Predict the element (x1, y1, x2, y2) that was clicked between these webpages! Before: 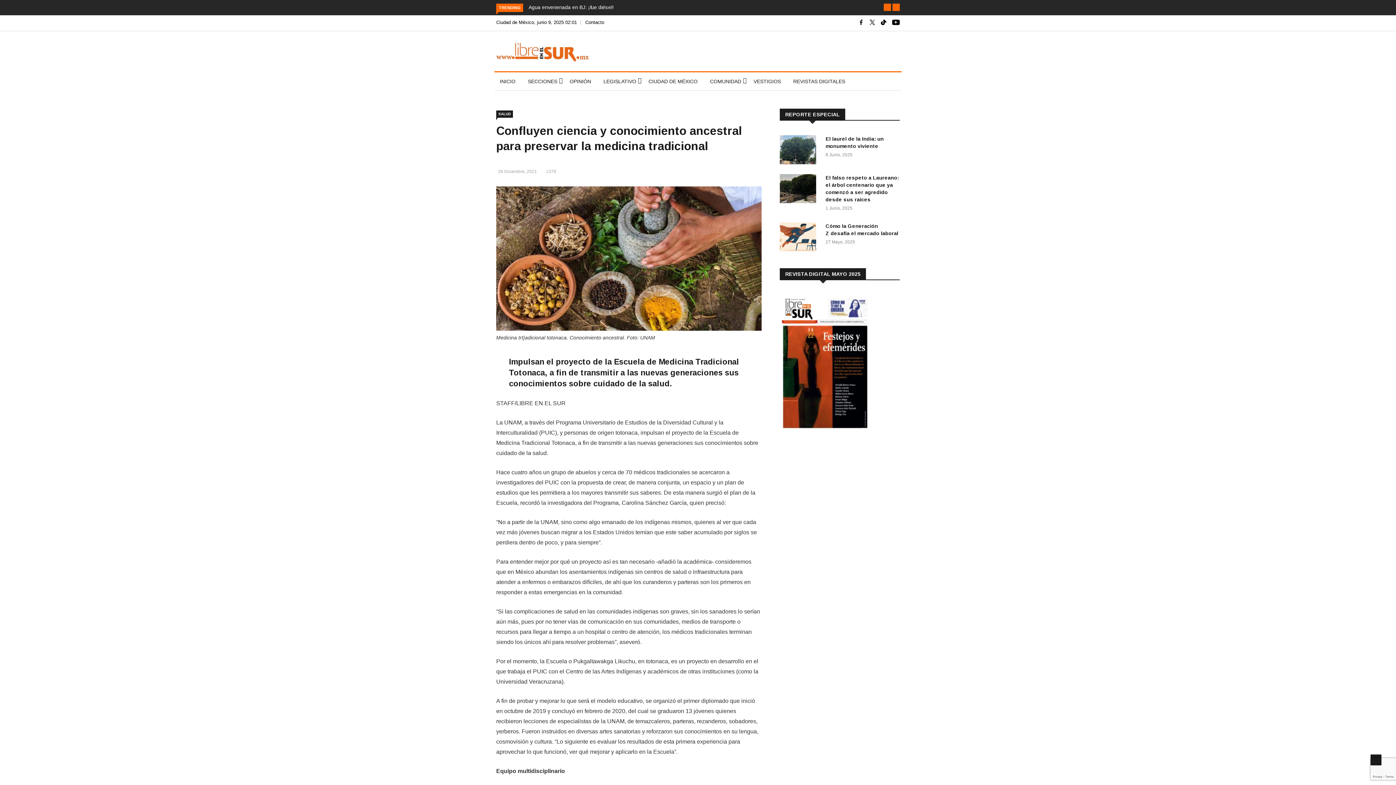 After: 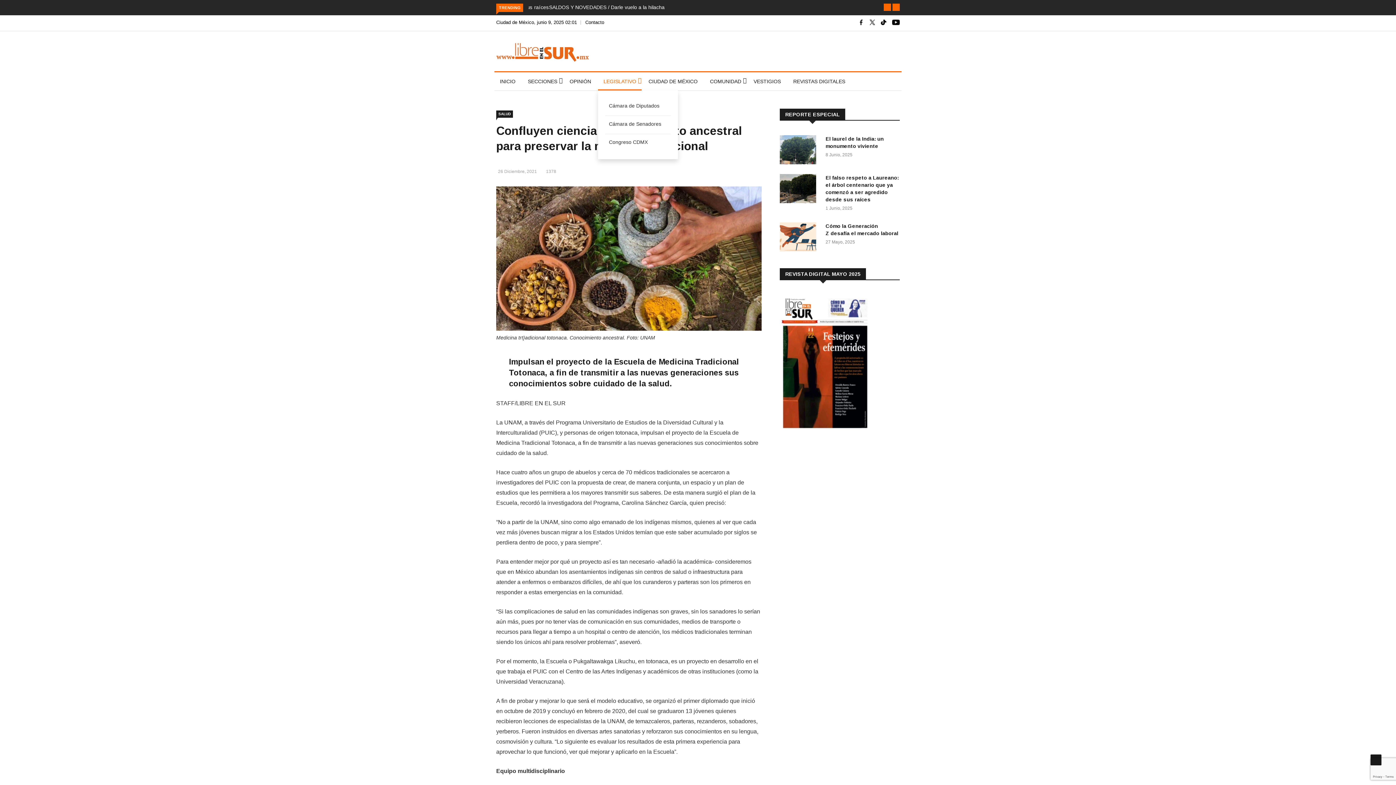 Action: bbox: (598, 72, 641, 90) label: LEGISLATIVO